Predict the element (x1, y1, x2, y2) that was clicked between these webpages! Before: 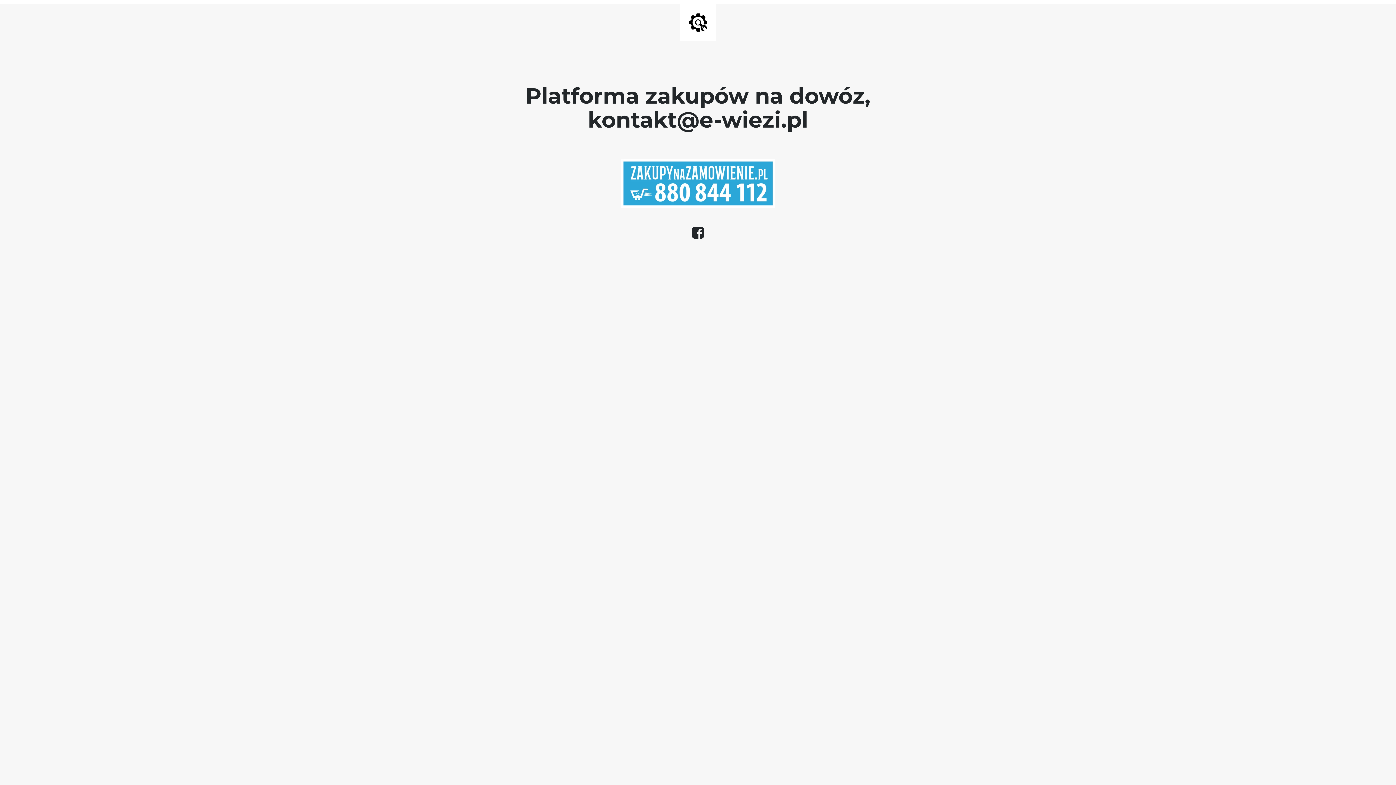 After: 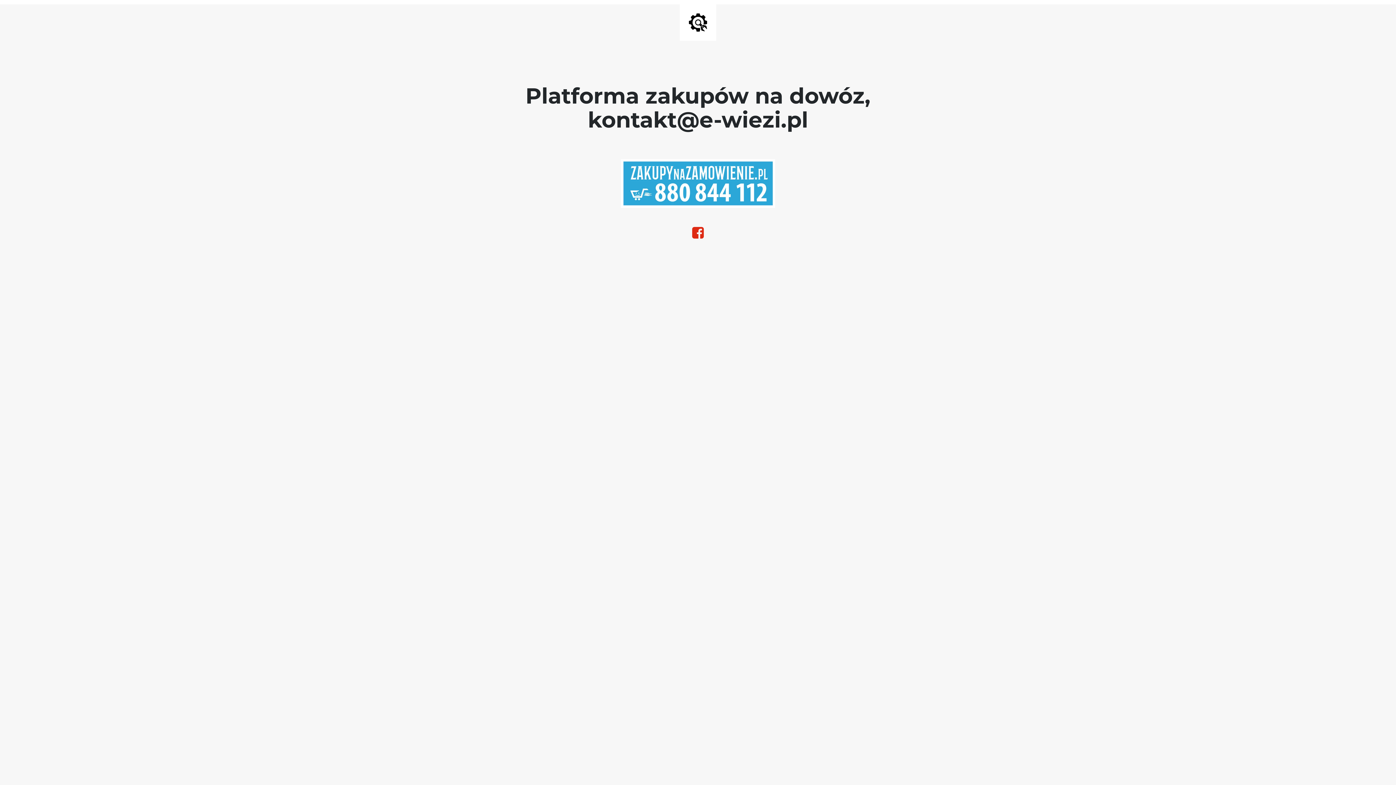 Action: bbox: (688, 233, 707, 238)